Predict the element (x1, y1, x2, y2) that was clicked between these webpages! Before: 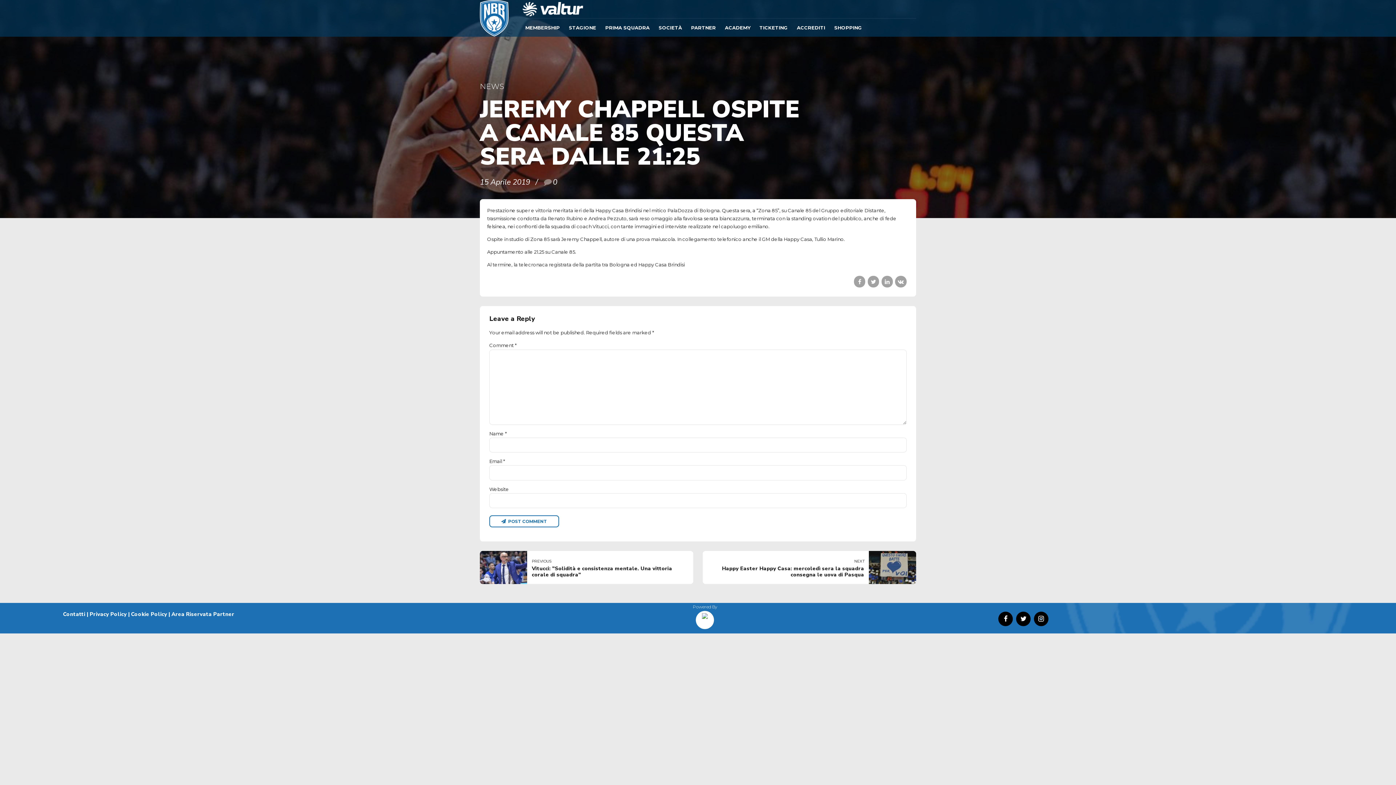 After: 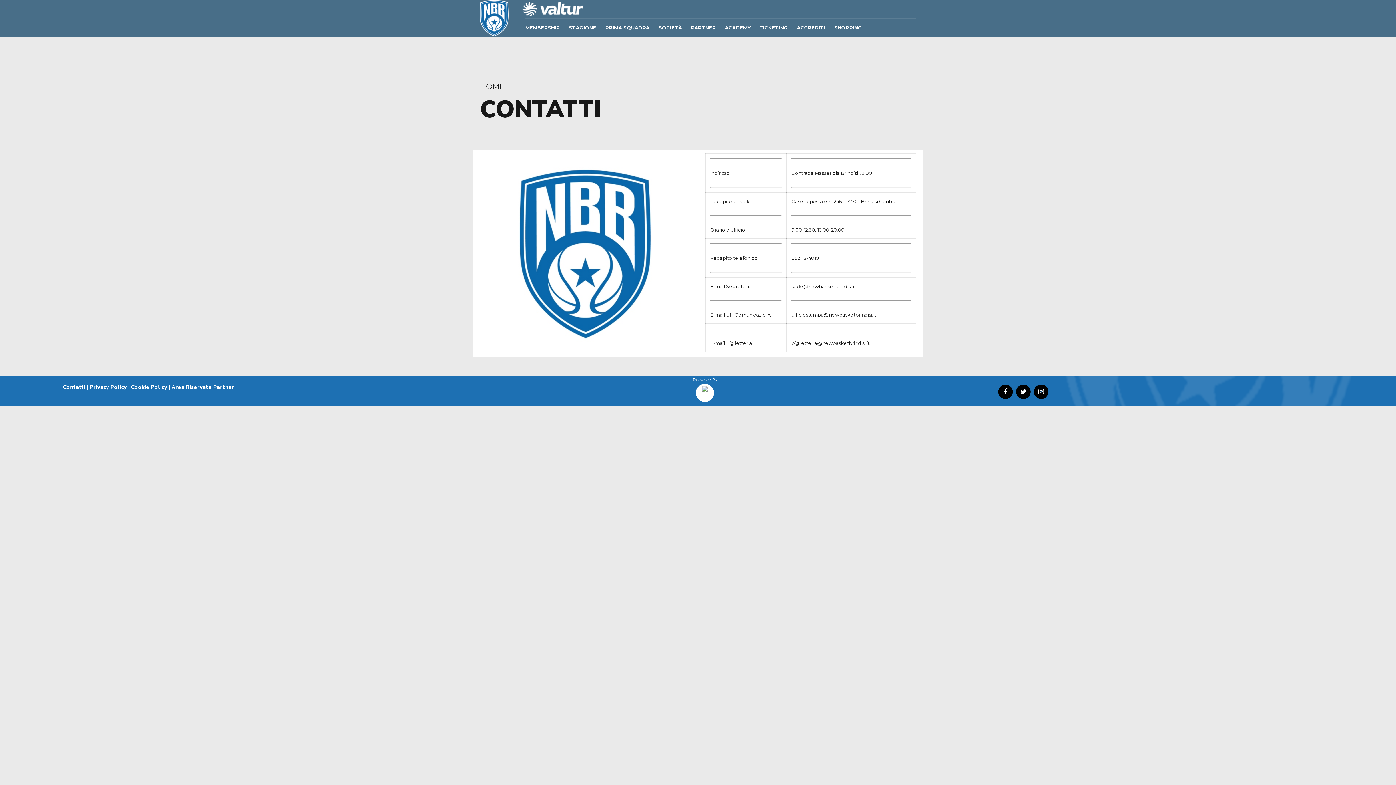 Action: bbox: (63, 610, 85, 618) label: Contatti